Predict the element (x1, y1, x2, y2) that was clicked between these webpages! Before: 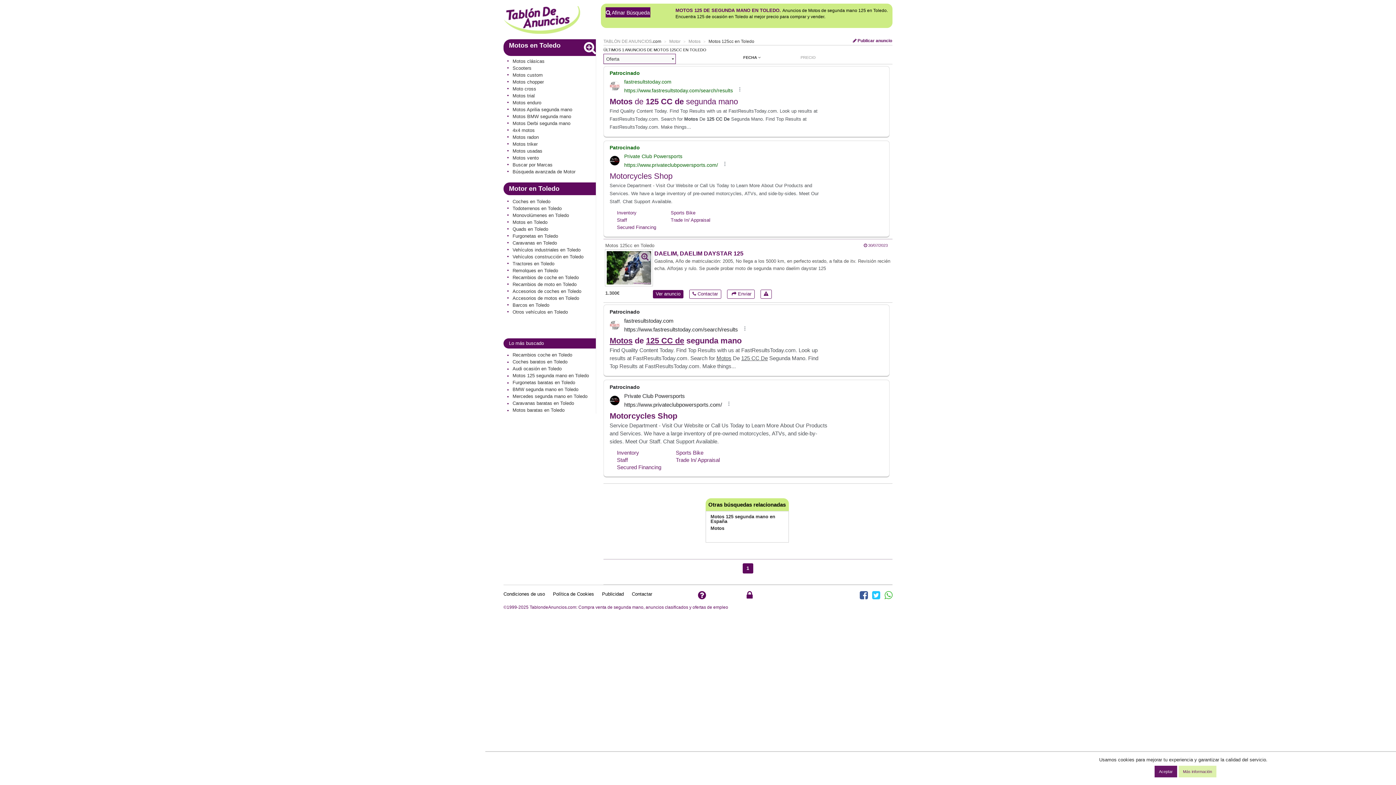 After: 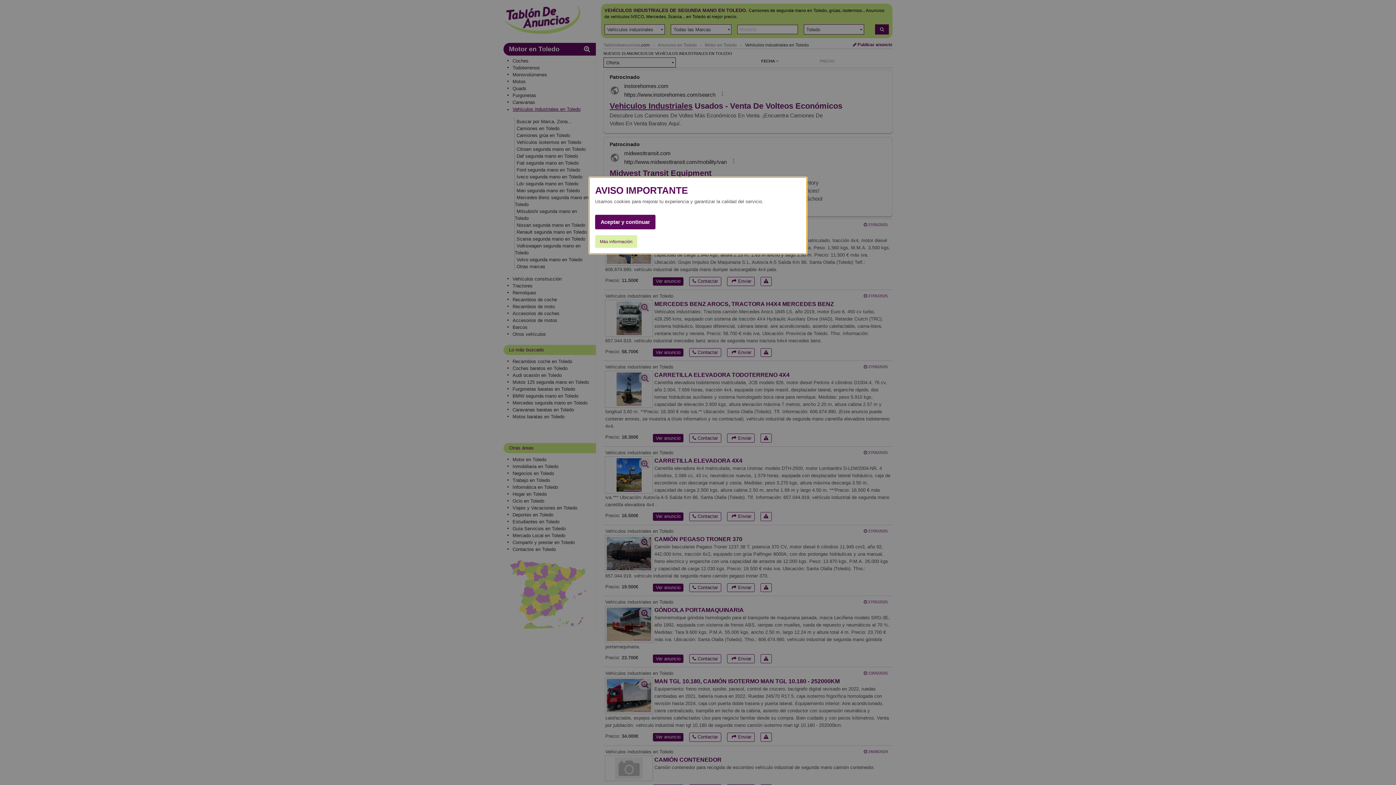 Action: label: Vehículos industriales en Toledo bbox: (507, 246, 589, 253)